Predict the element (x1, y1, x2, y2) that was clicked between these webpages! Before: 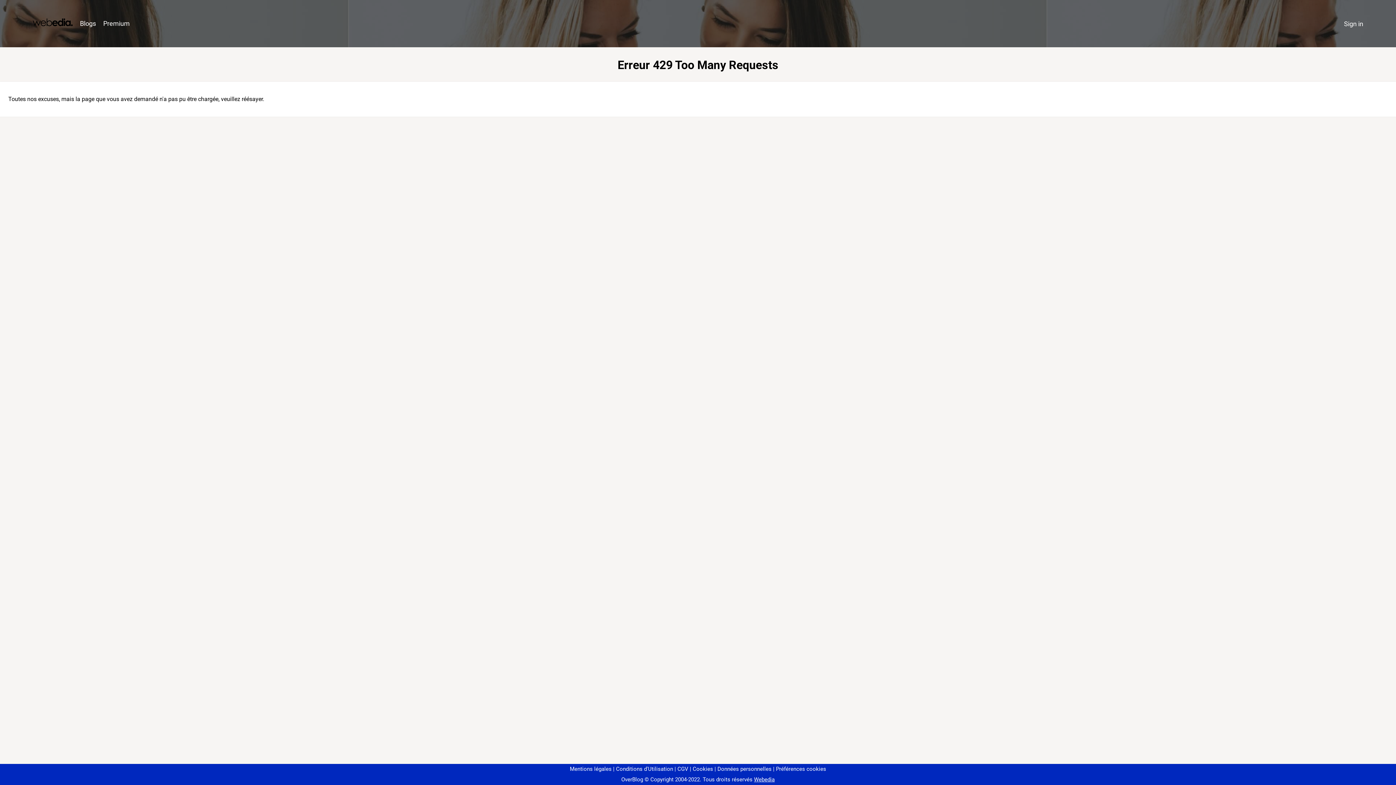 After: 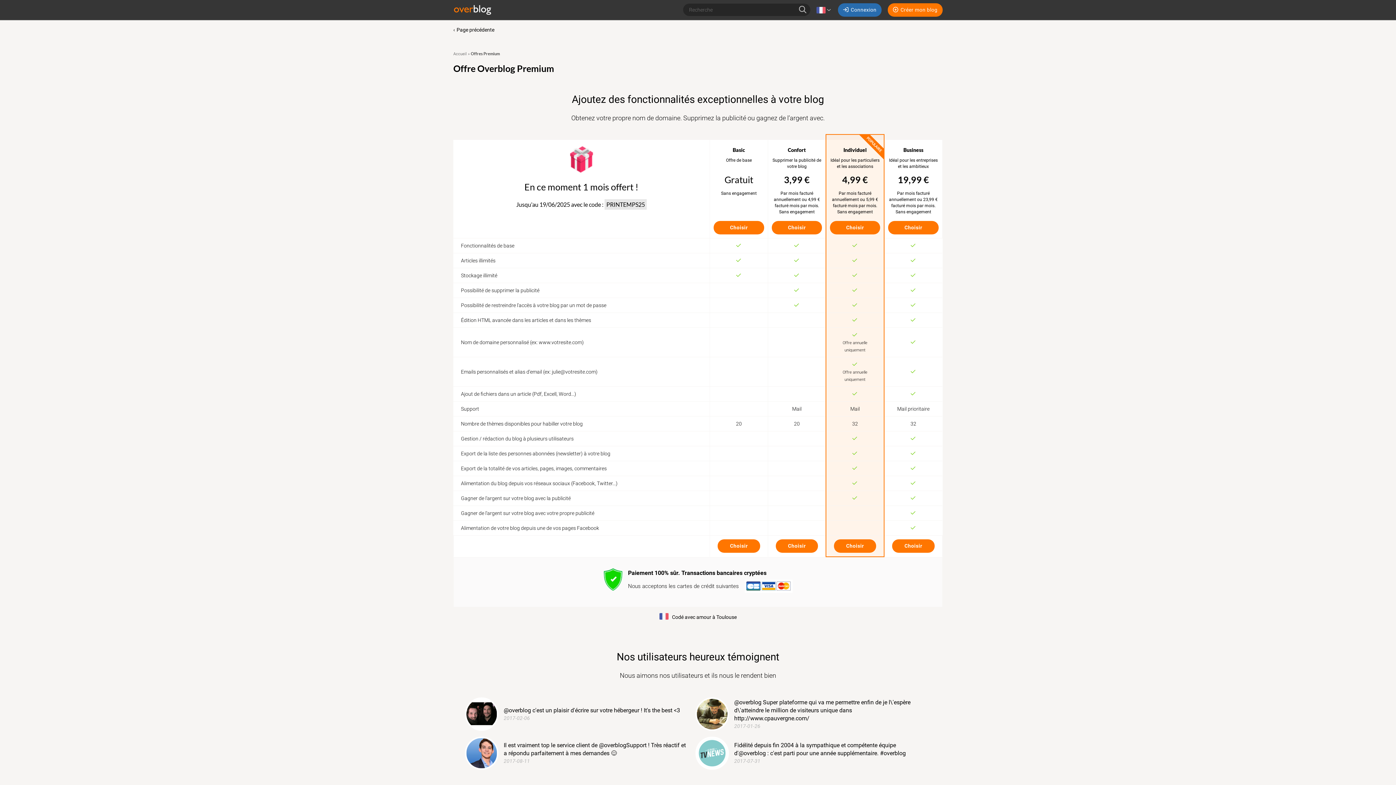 Action: label: Premium bbox: (99, 16, 133, 31)